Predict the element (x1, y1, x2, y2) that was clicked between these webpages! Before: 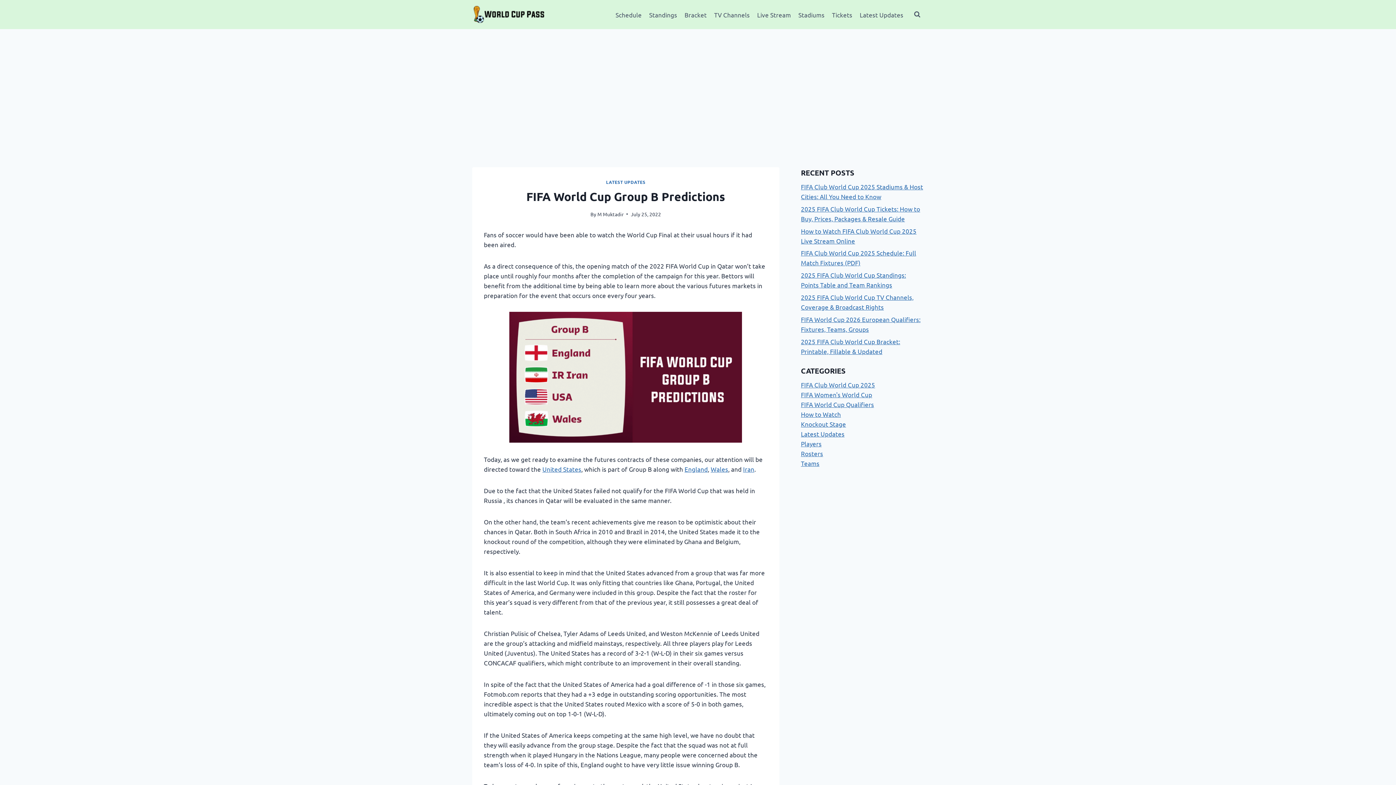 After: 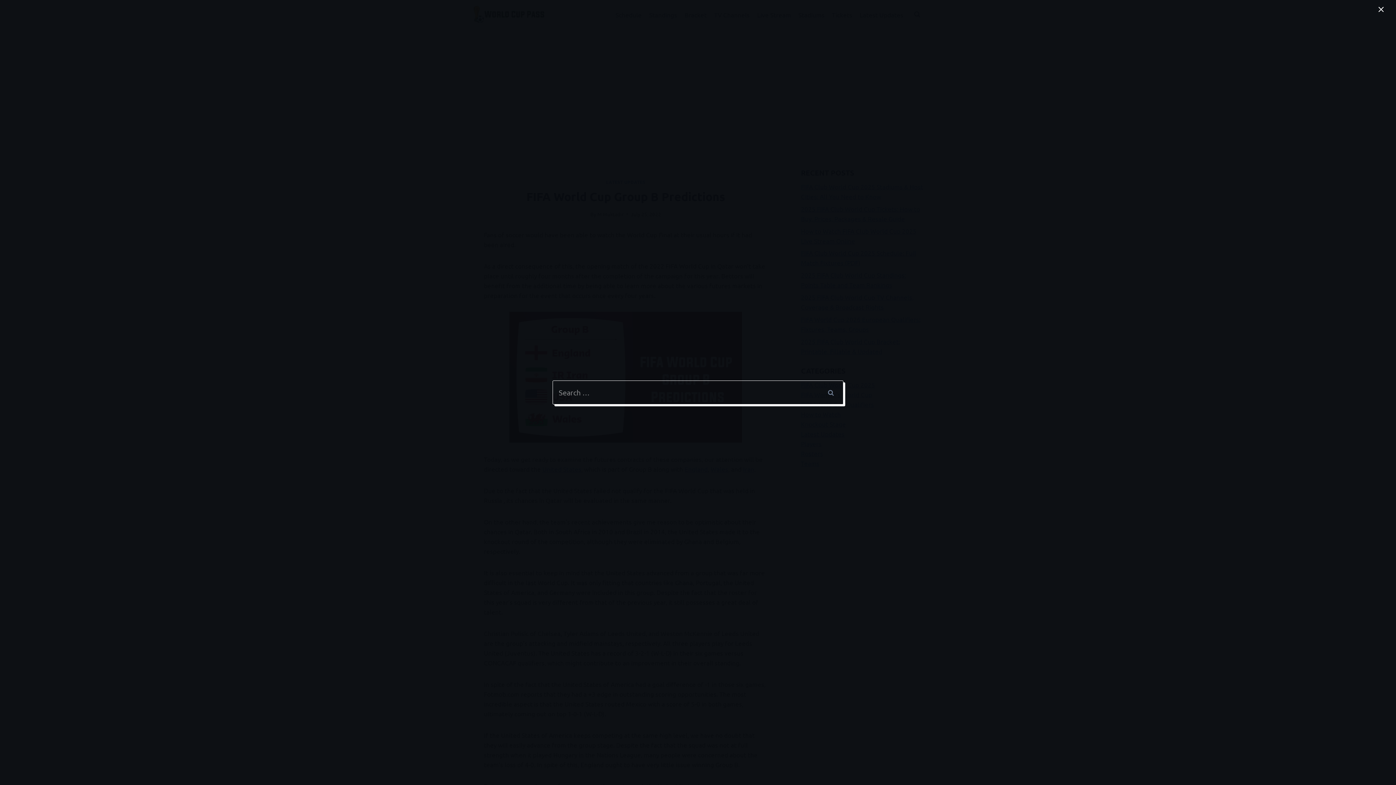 Action: bbox: (910, 8, 924, 21) label: View Search Form